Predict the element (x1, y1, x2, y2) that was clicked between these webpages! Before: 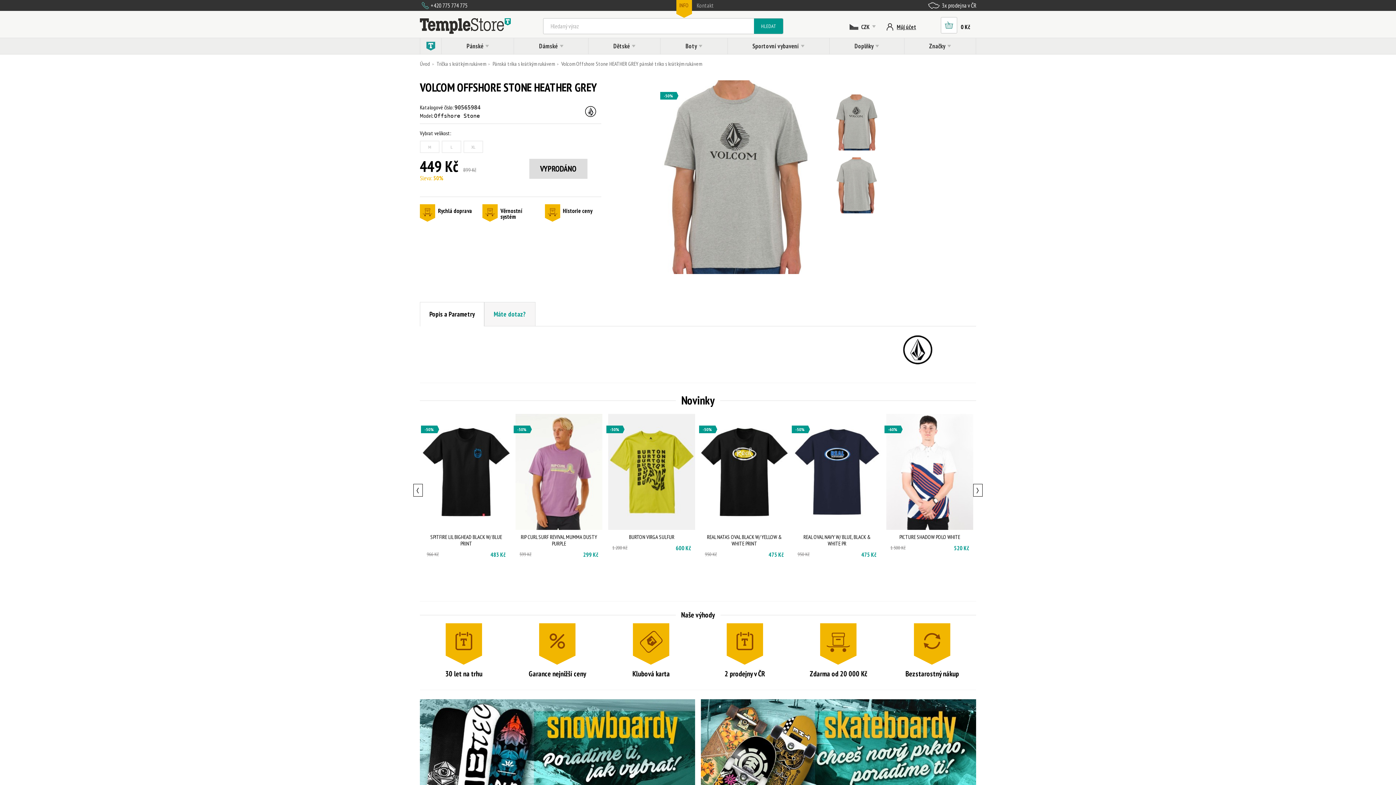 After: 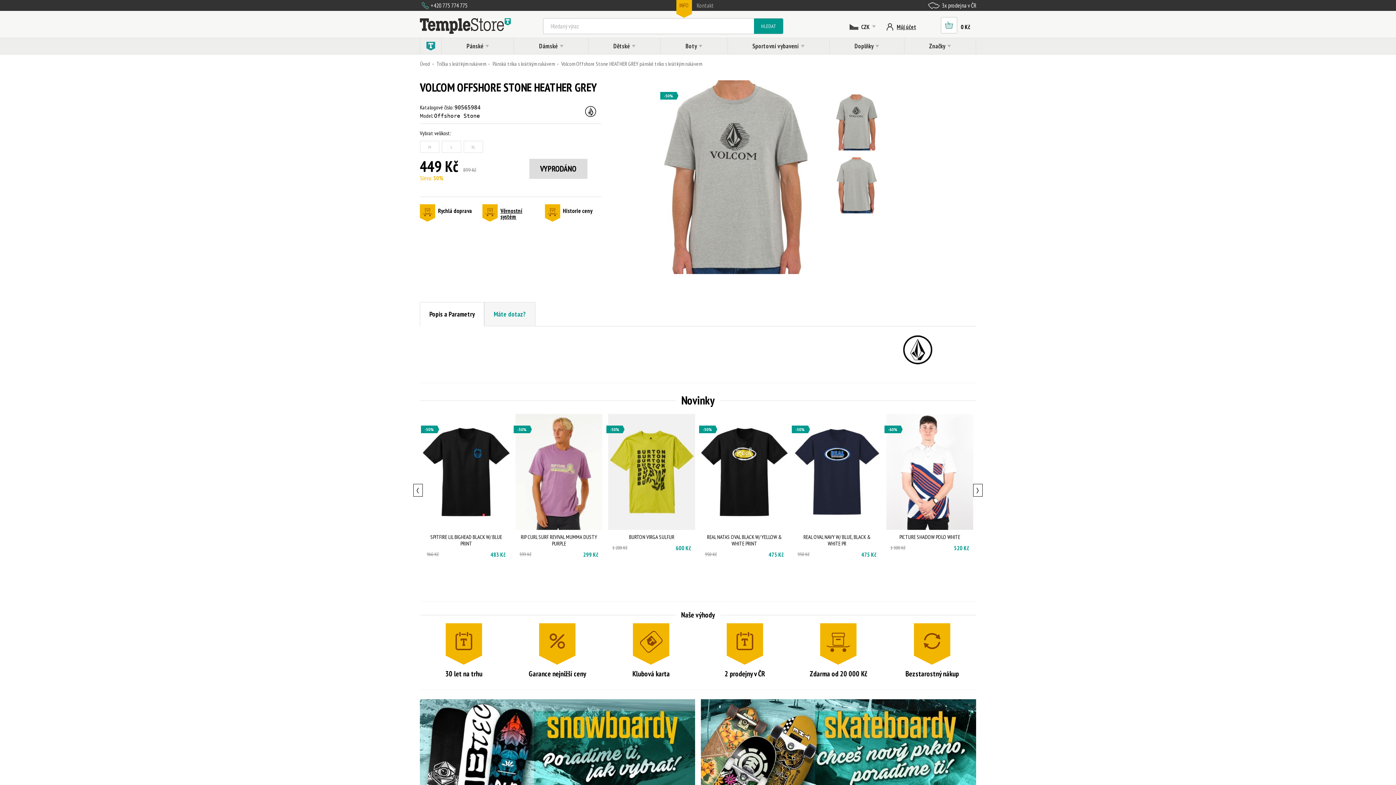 Action: bbox: (482, 204, 539, 219) label: Věrnostní systém